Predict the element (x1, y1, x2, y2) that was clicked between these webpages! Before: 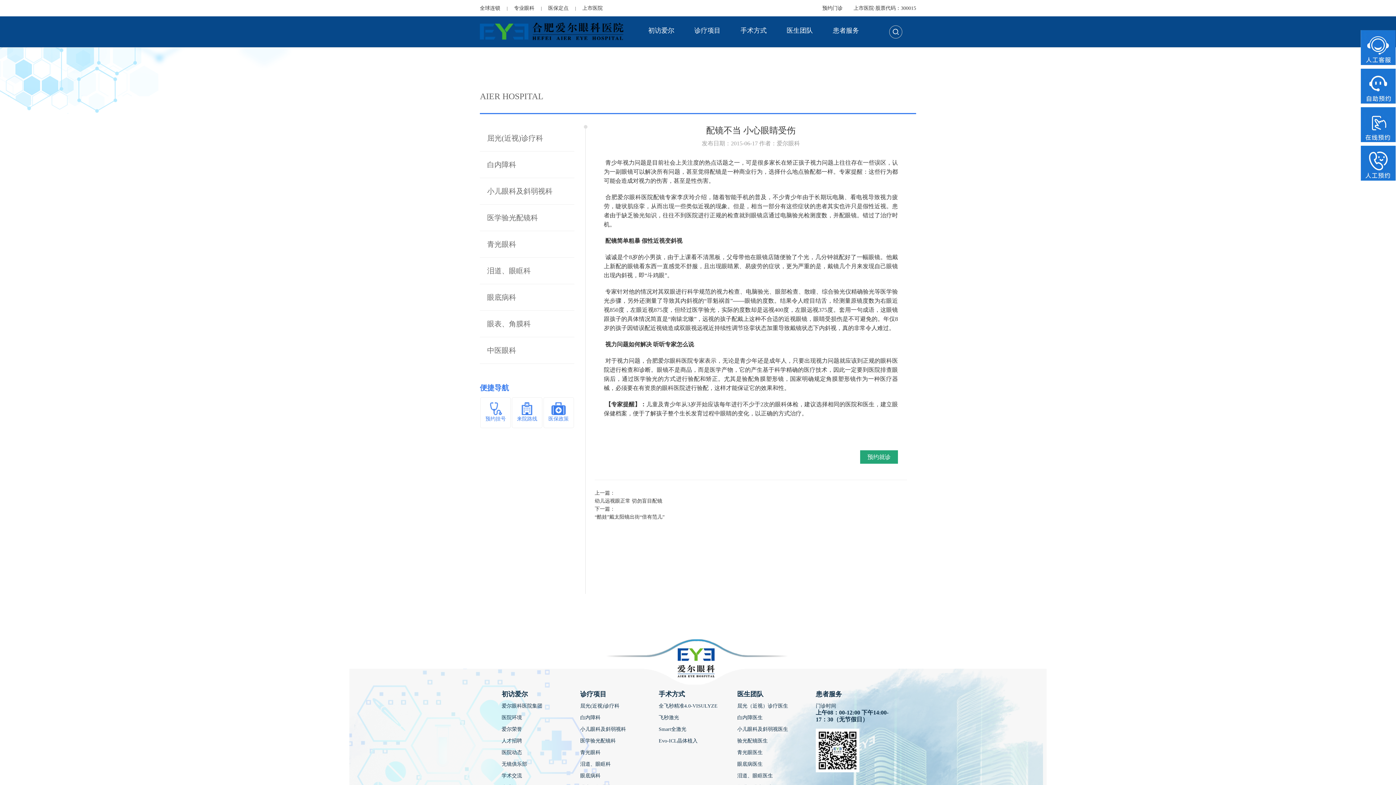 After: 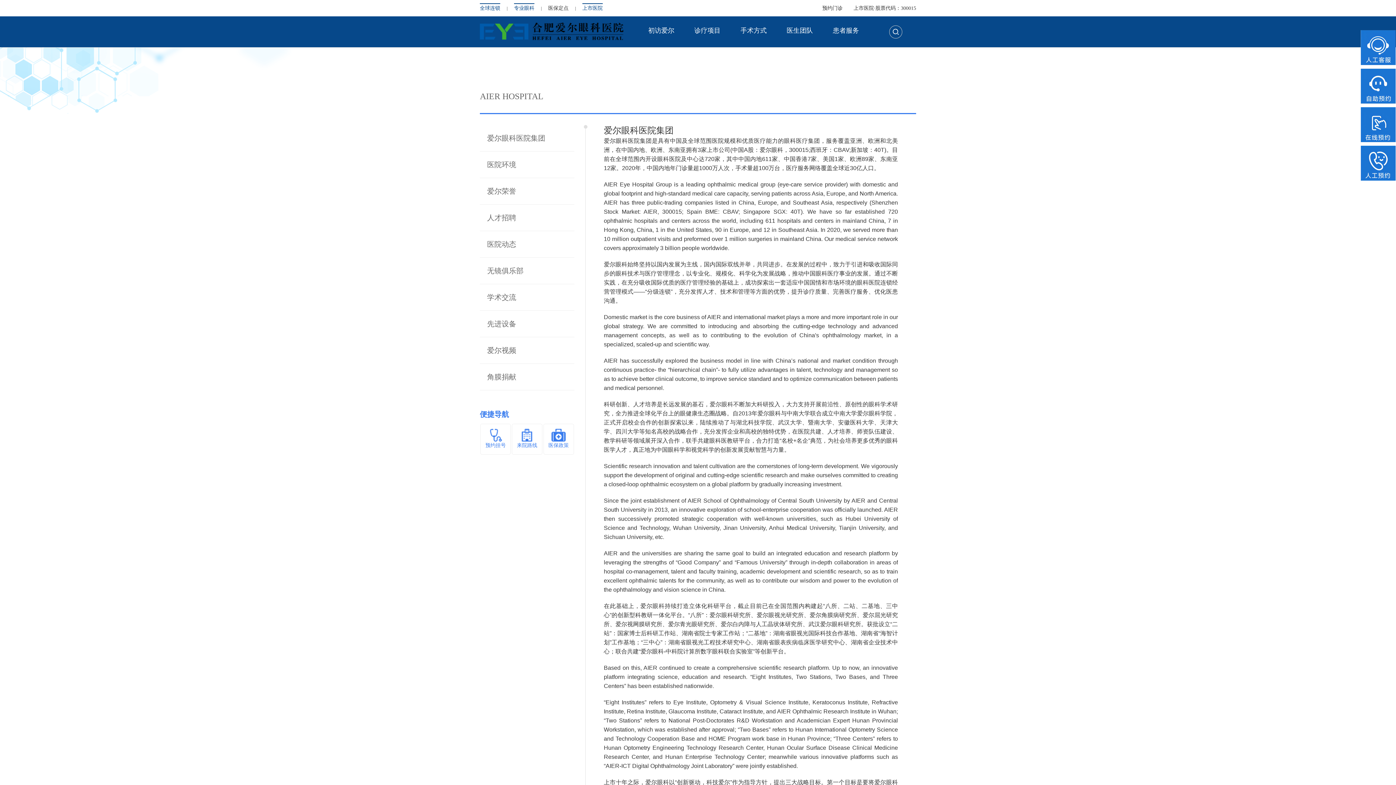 Action: label: 专业眼科 bbox: (514, 3, 534, 10)